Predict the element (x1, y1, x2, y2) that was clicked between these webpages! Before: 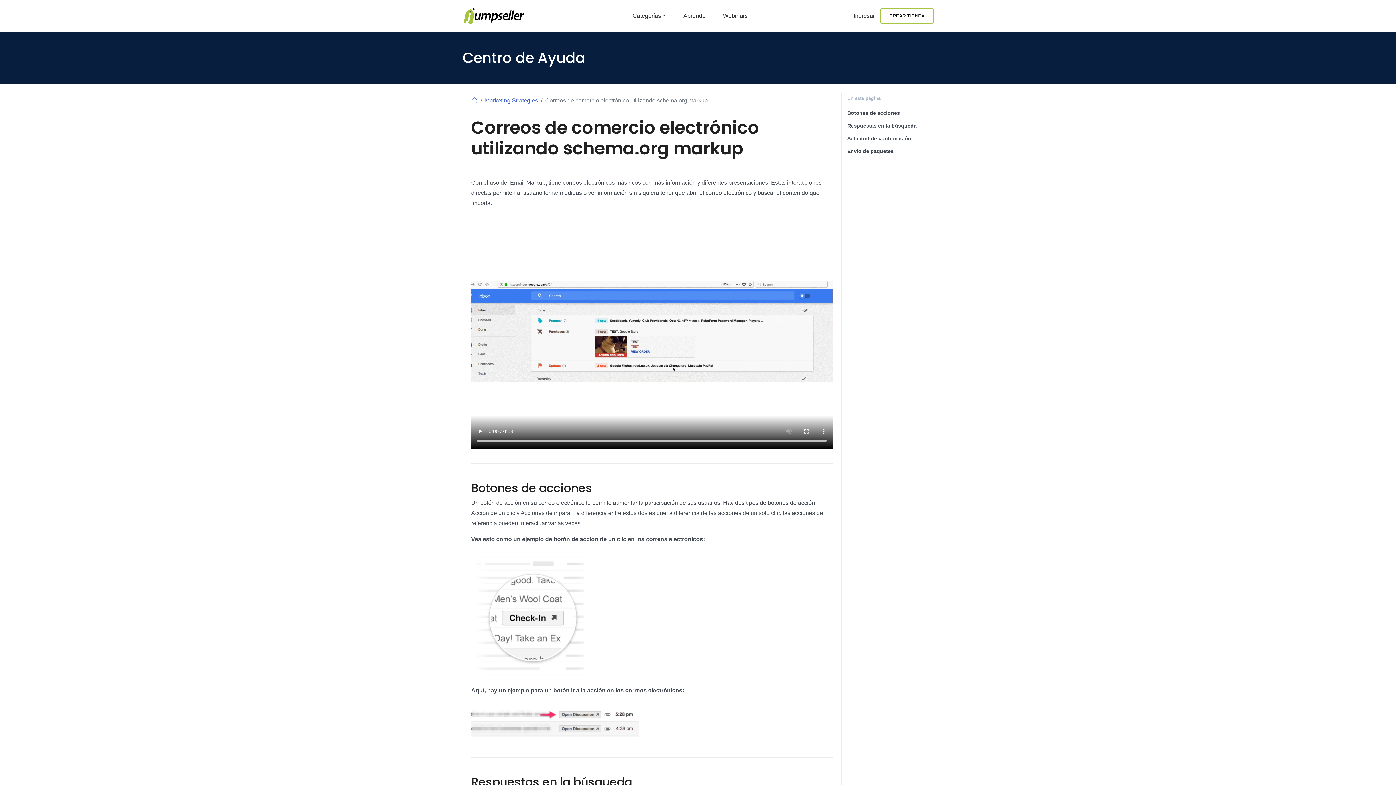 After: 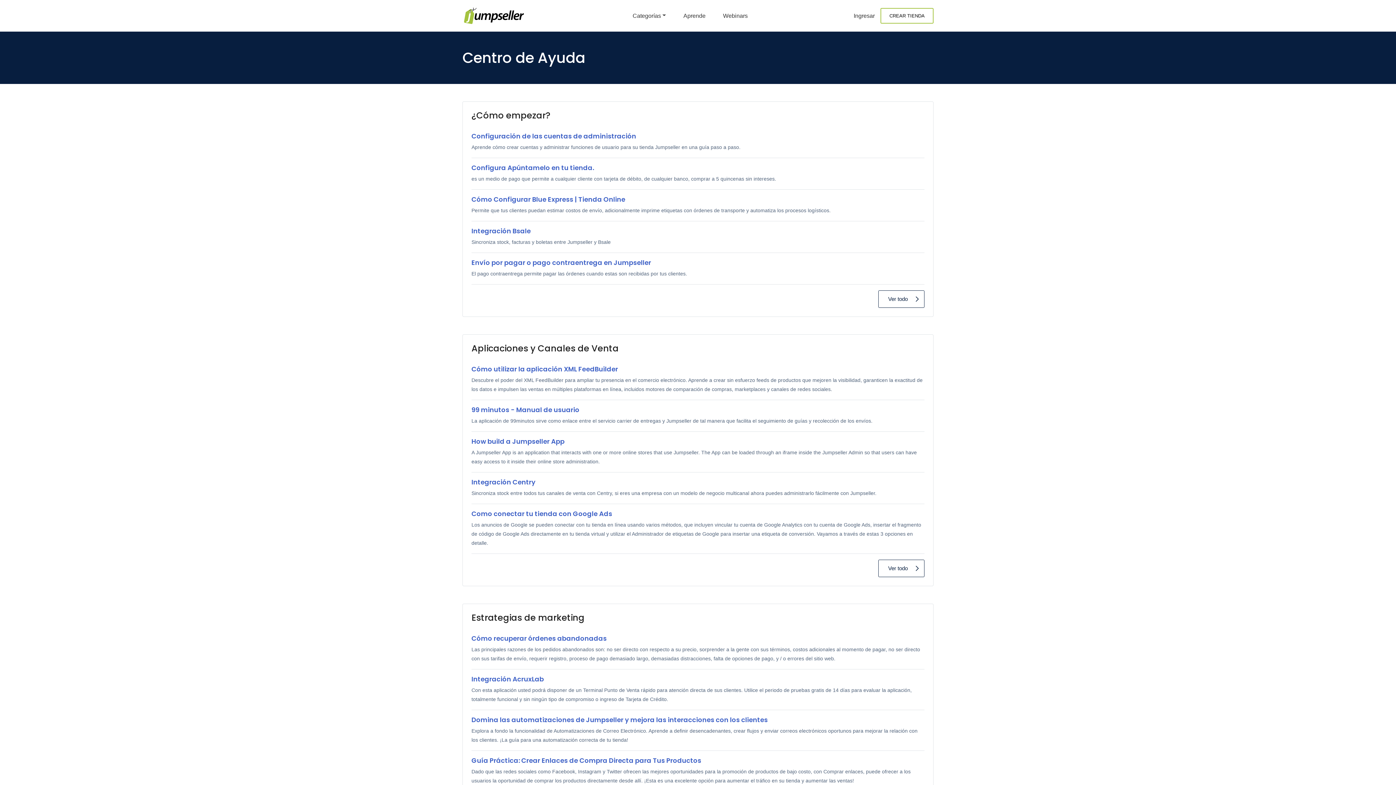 Action: bbox: (471, 97, 477, 103)